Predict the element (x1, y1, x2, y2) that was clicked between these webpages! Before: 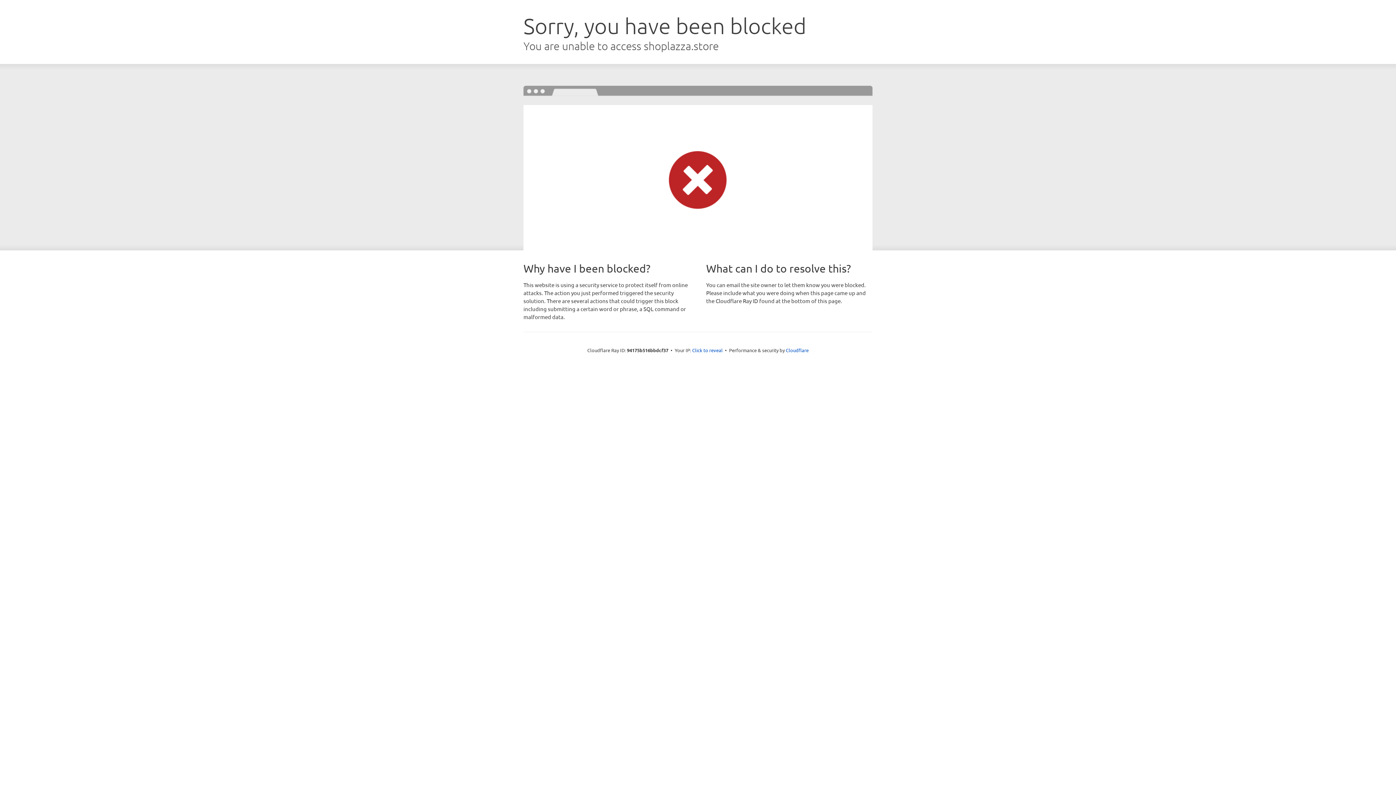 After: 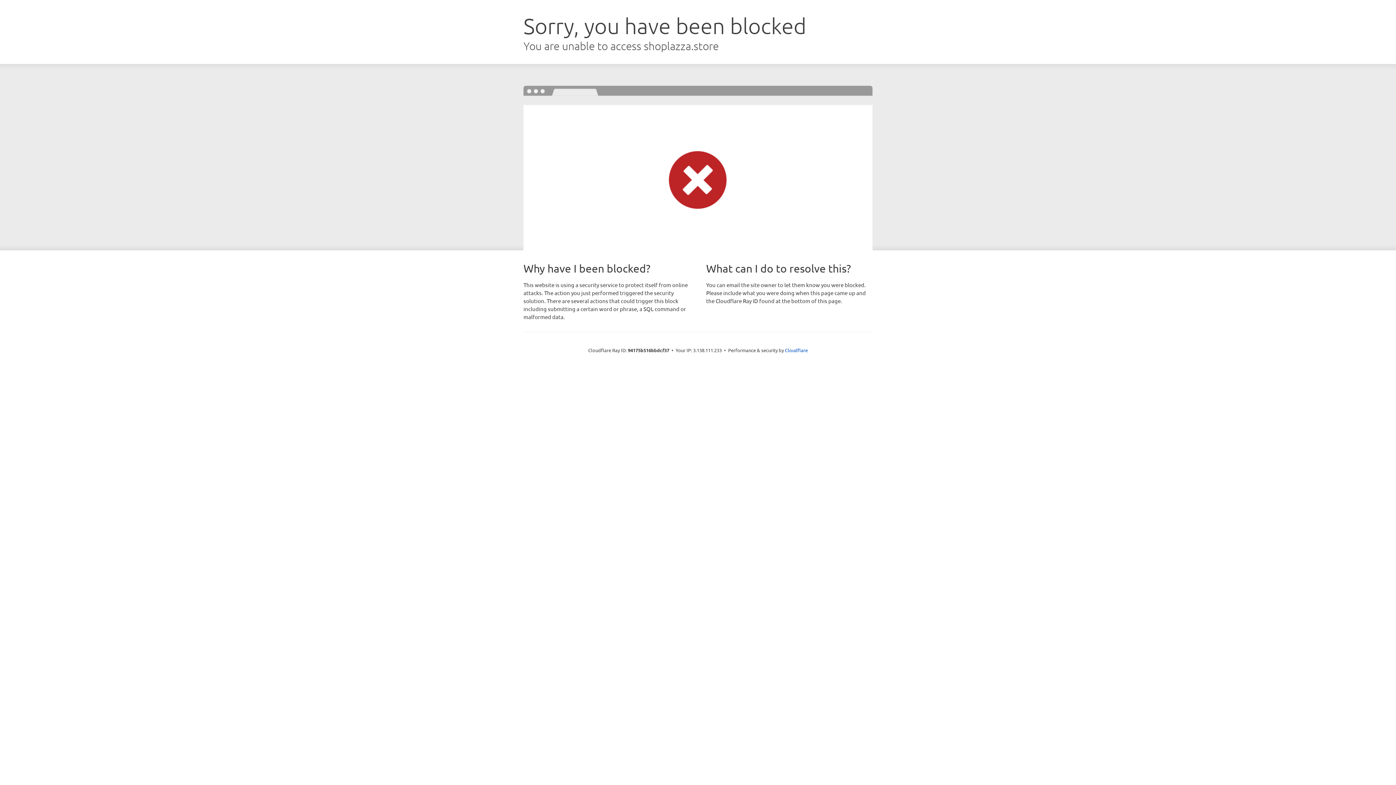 Action: bbox: (692, 346, 722, 353) label: Click to reveal